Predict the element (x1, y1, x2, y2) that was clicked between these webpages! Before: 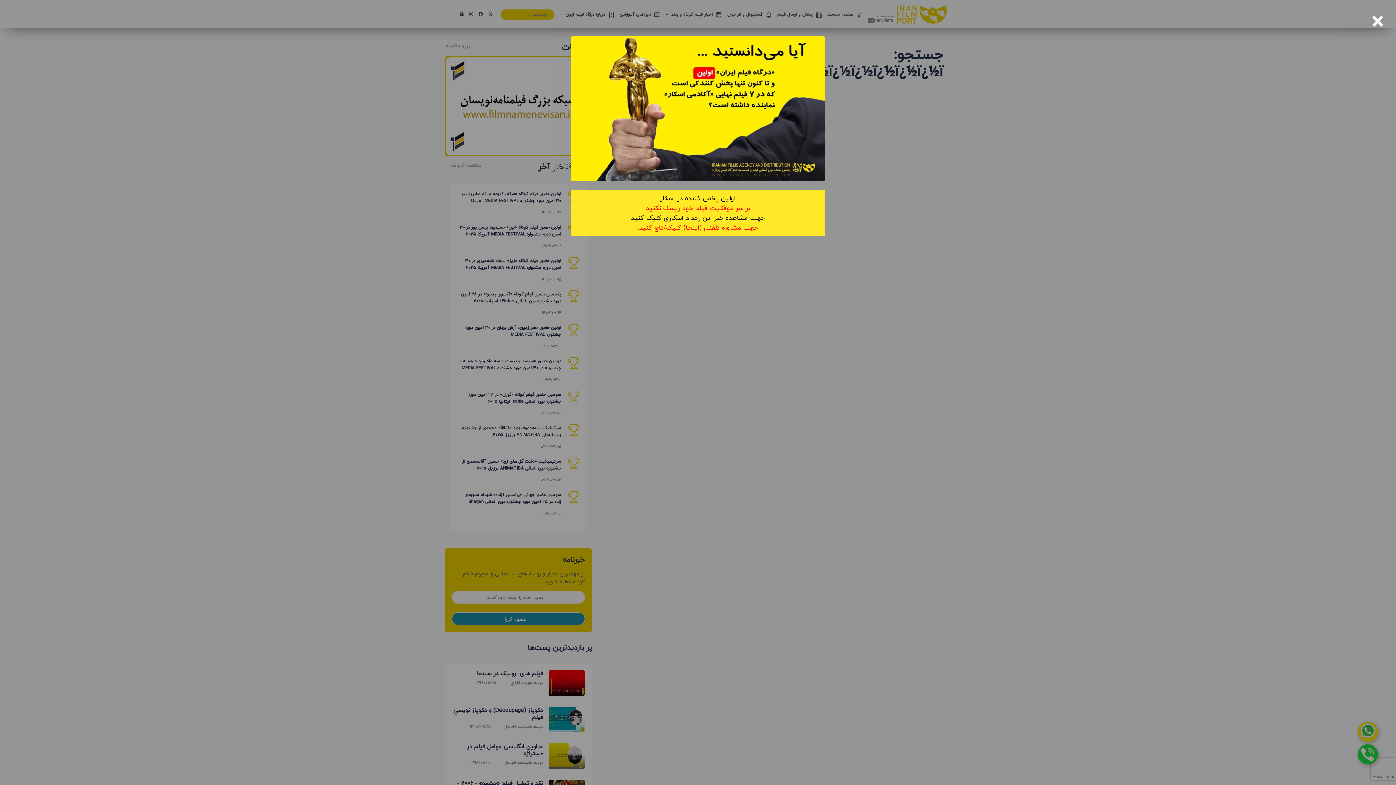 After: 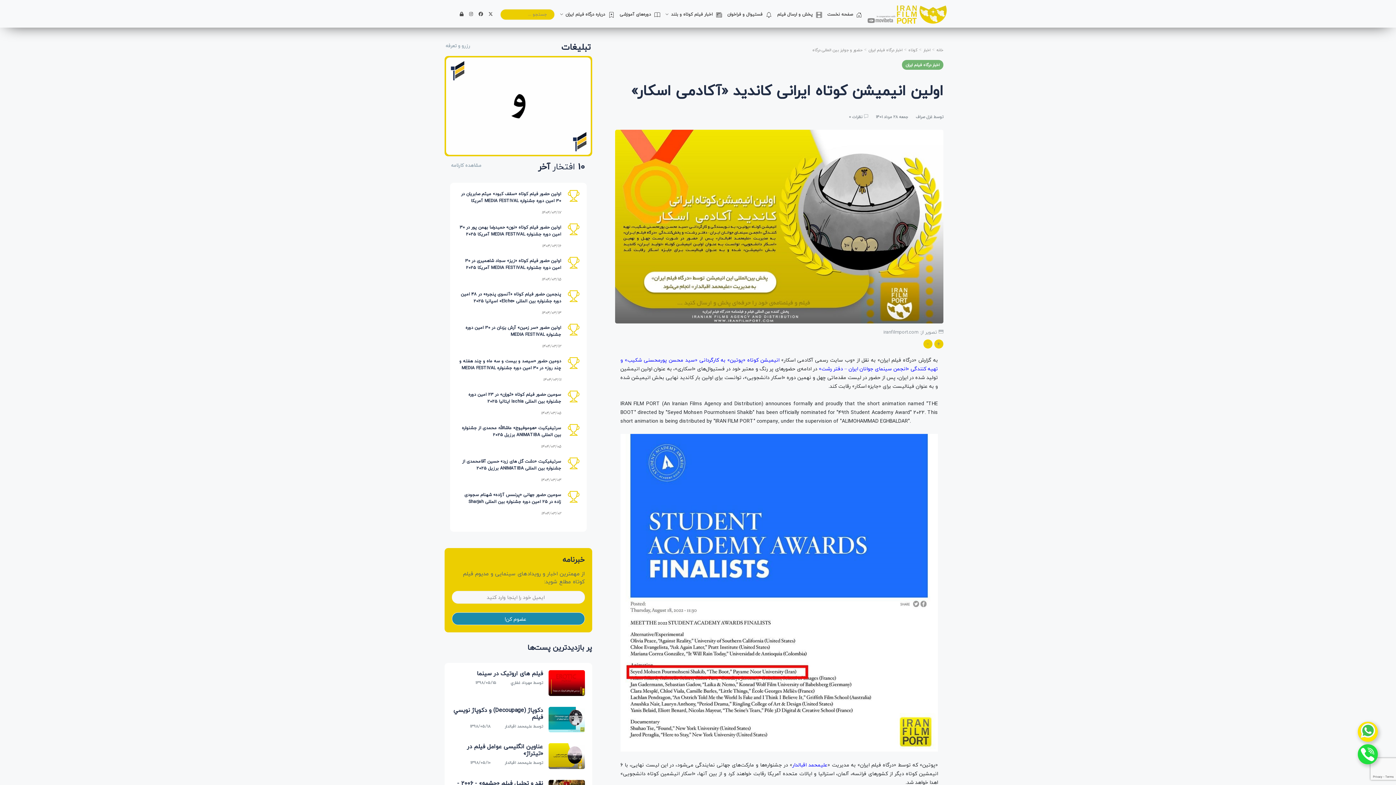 Action: bbox: (0, 36, 1396, 181)